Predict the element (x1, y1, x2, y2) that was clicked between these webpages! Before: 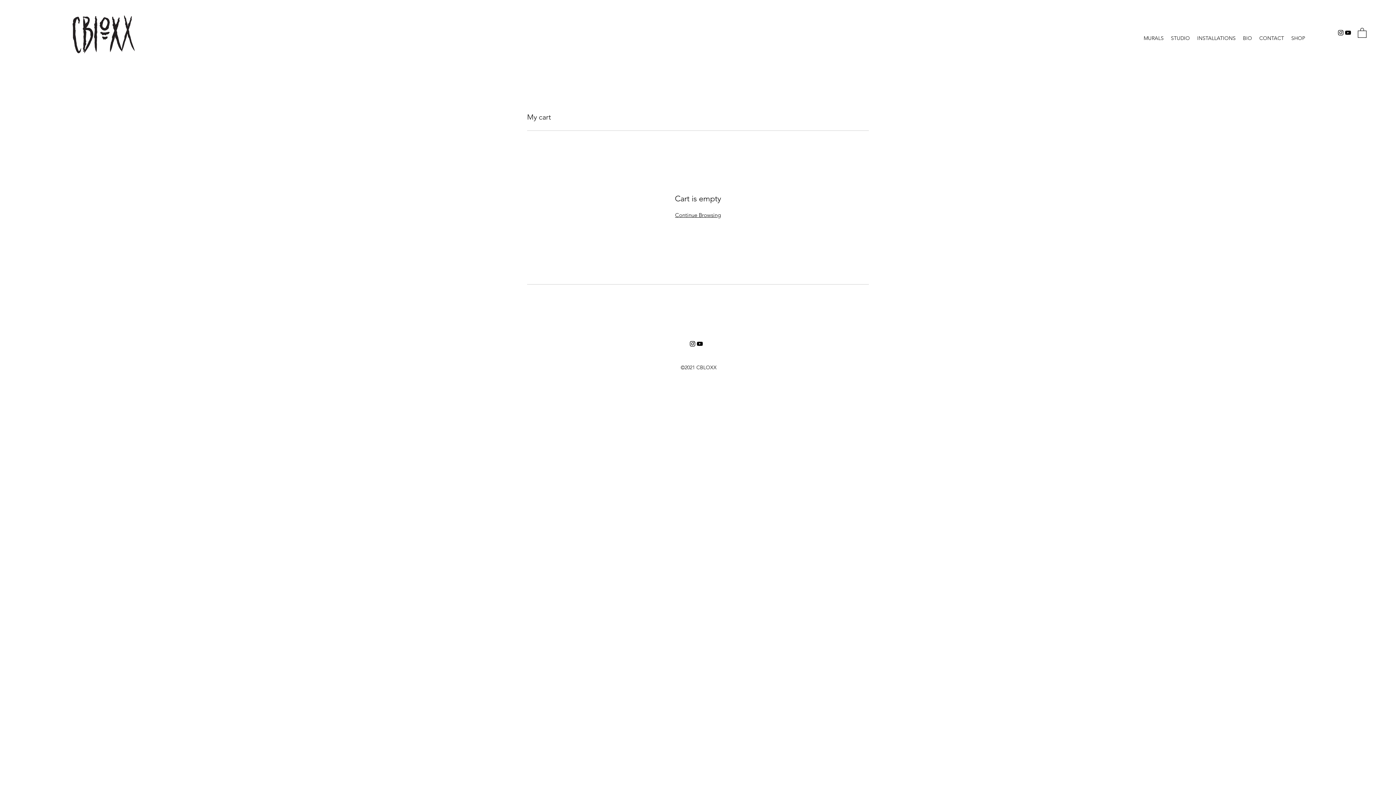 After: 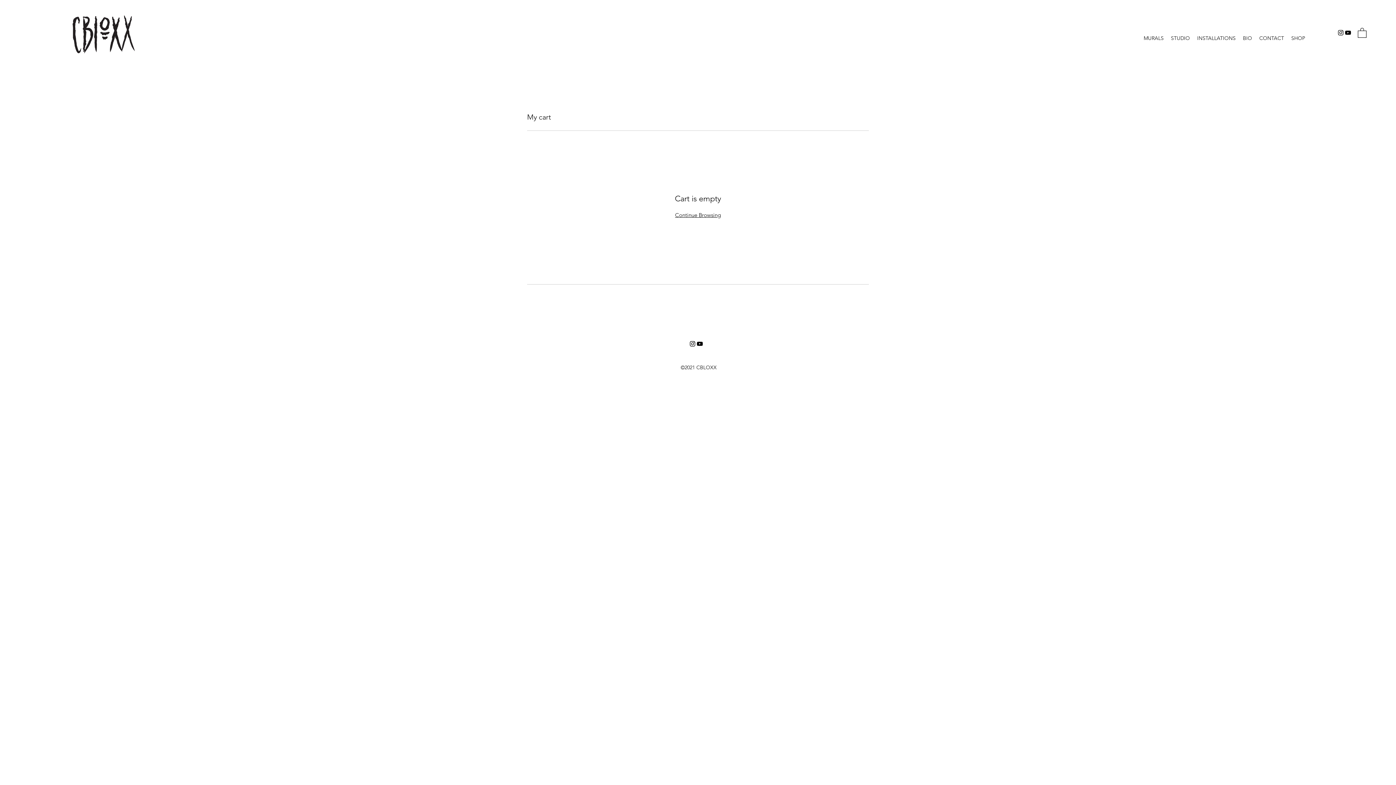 Action: bbox: (1358, 27, 1366, 37)